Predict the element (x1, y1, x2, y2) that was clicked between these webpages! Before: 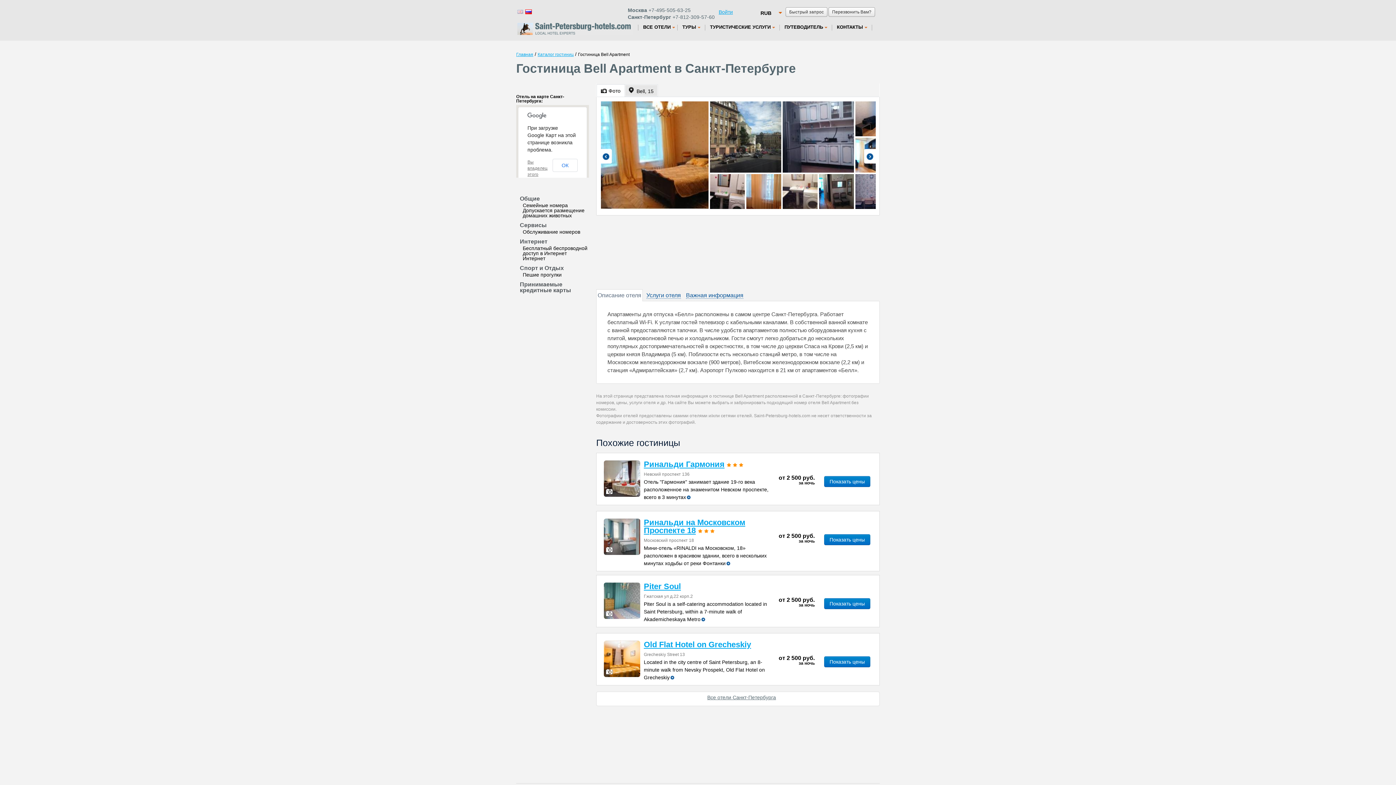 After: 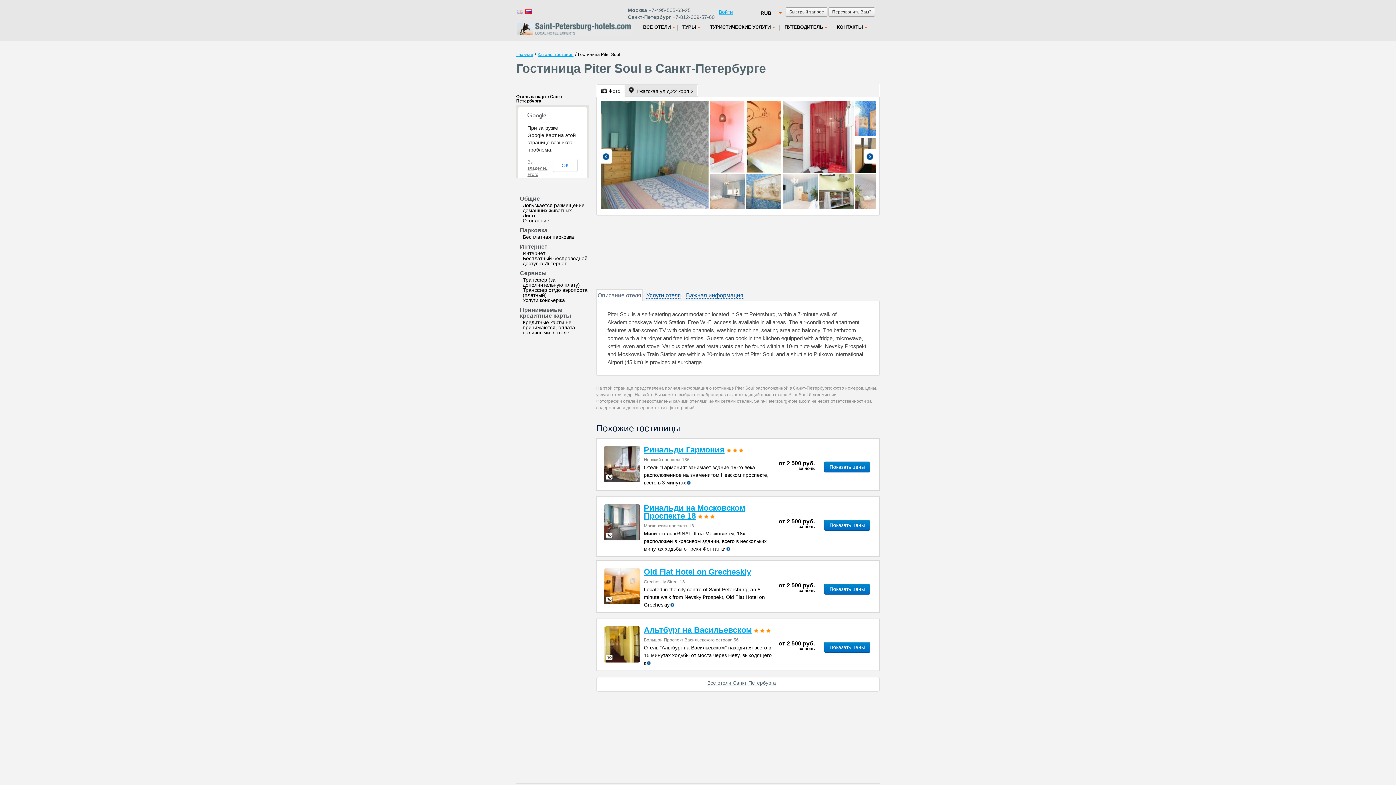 Action: label: Показать цены bbox: (824, 598, 870, 609)